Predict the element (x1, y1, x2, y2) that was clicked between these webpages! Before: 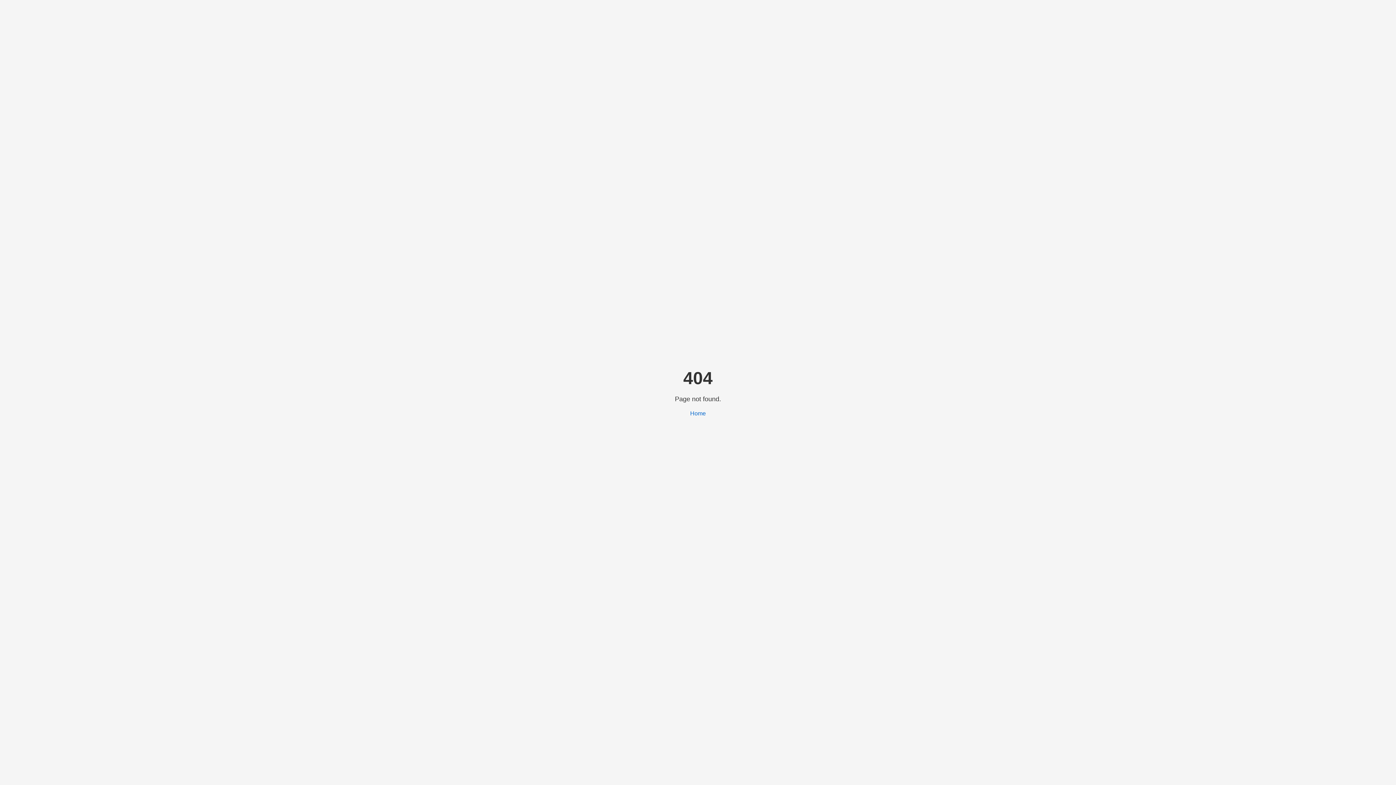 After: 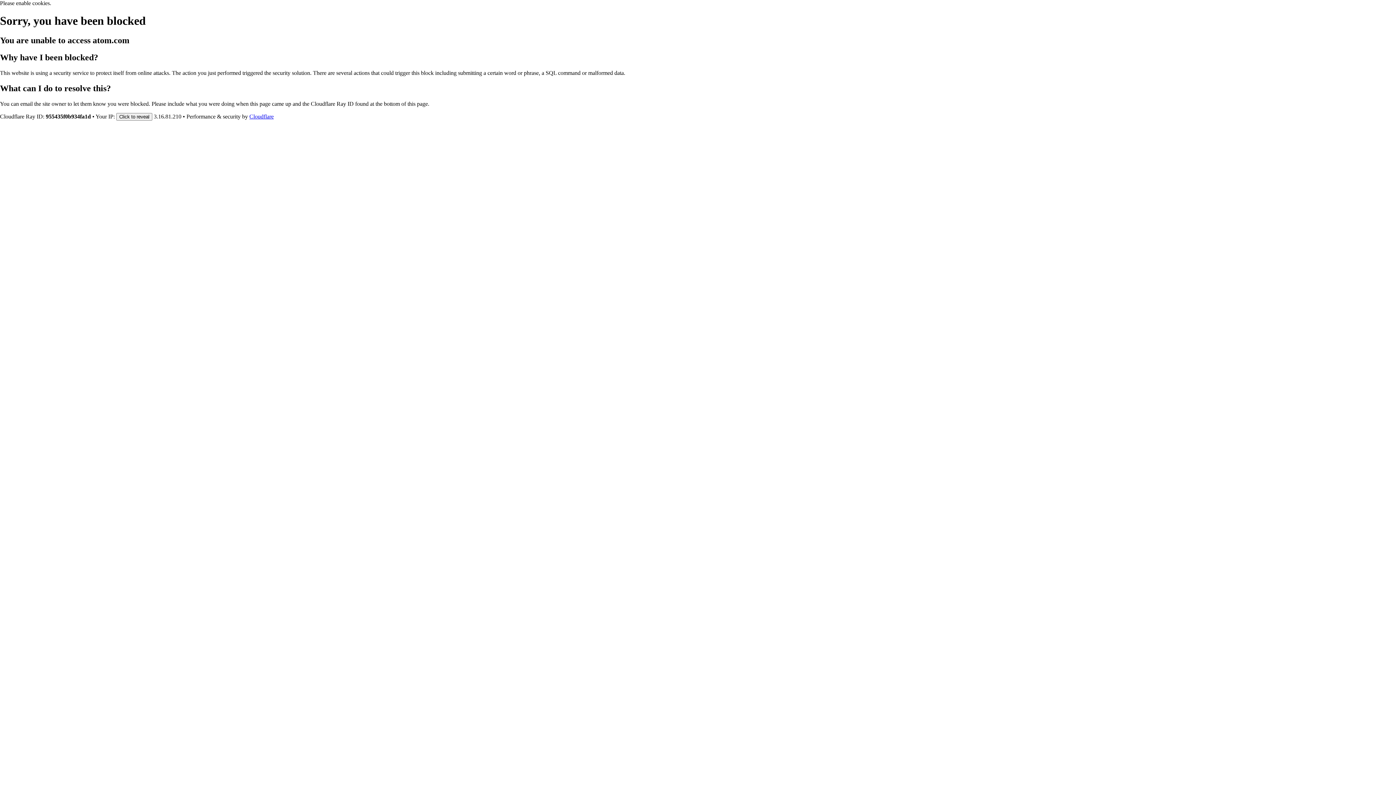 Action: bbox: (690, 410, 706, 416) label: Home